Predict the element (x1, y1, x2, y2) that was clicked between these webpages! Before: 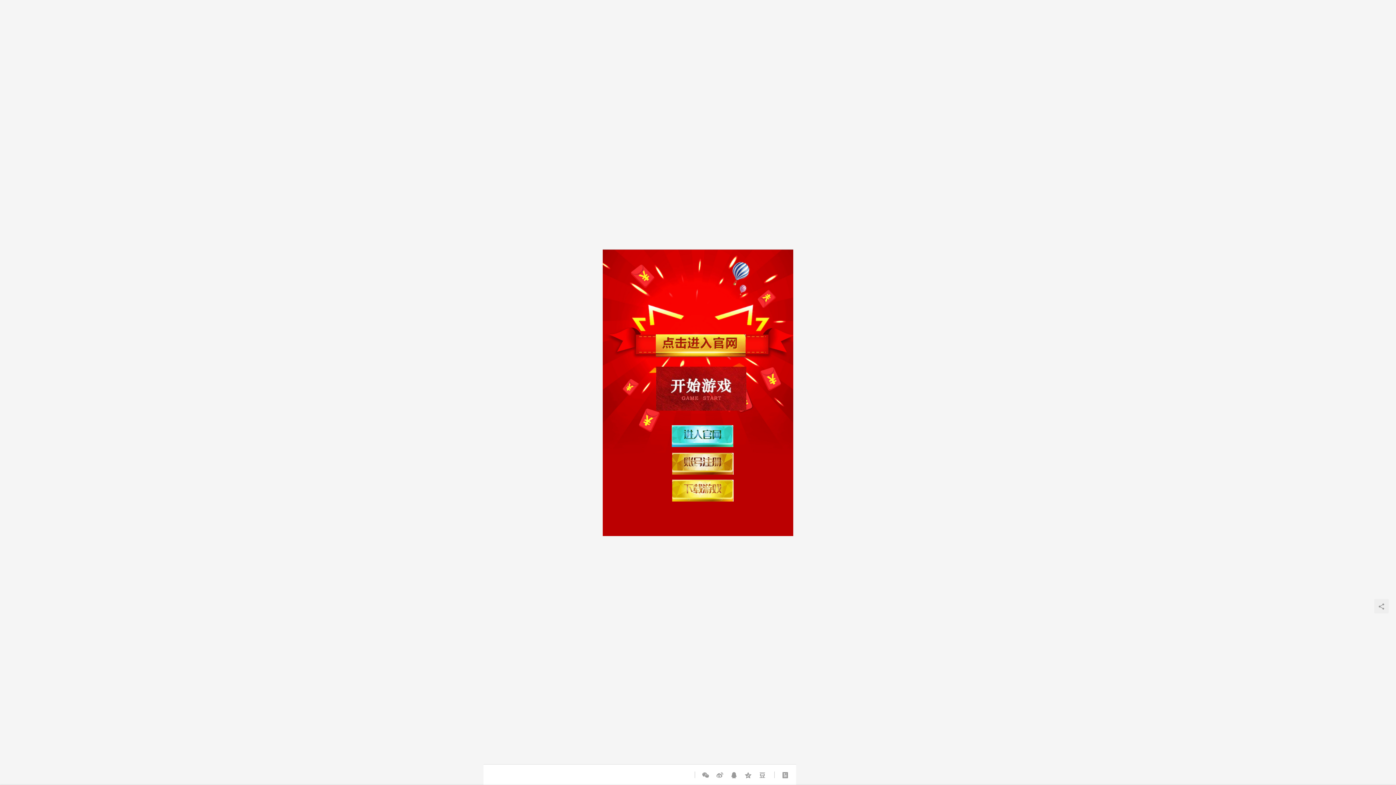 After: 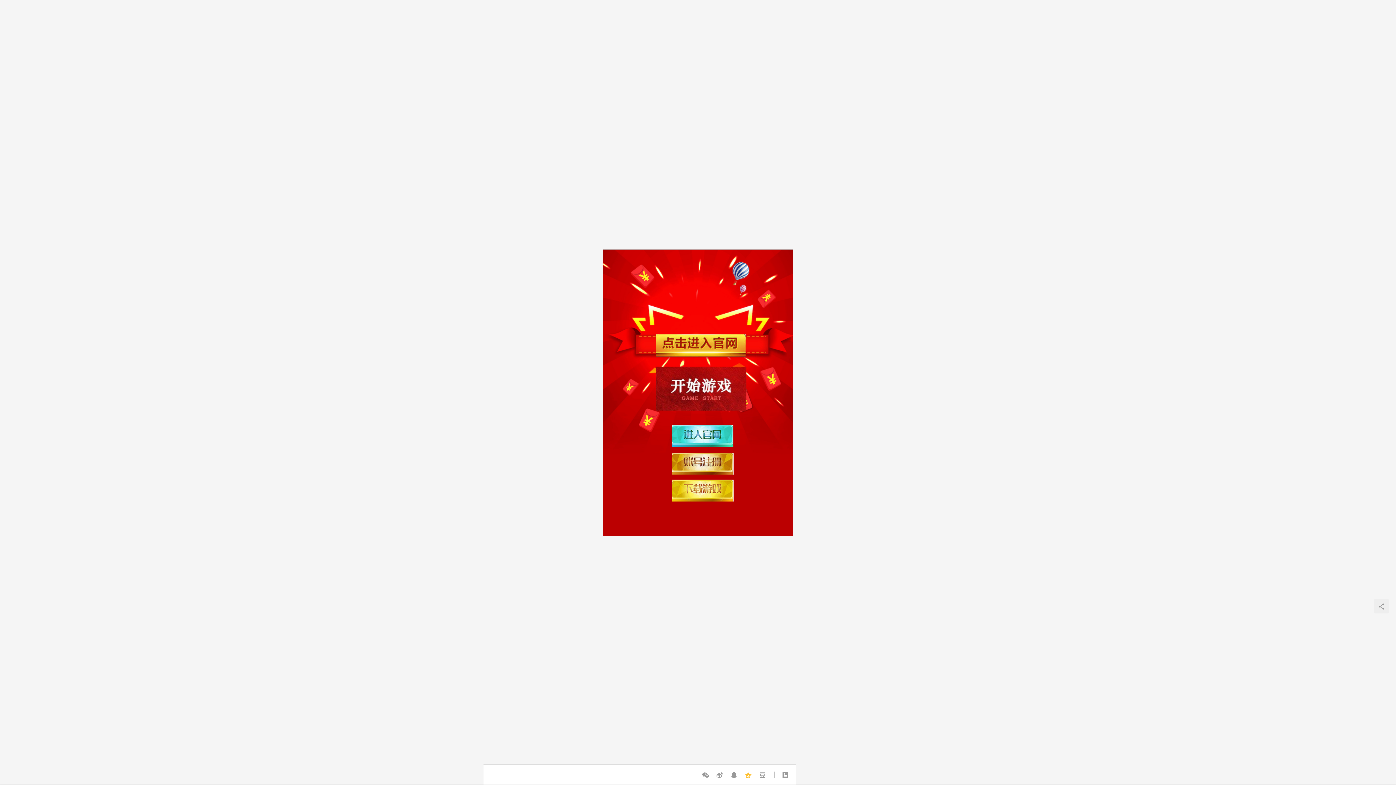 Action: bbox: (741, 768, 754, 781)